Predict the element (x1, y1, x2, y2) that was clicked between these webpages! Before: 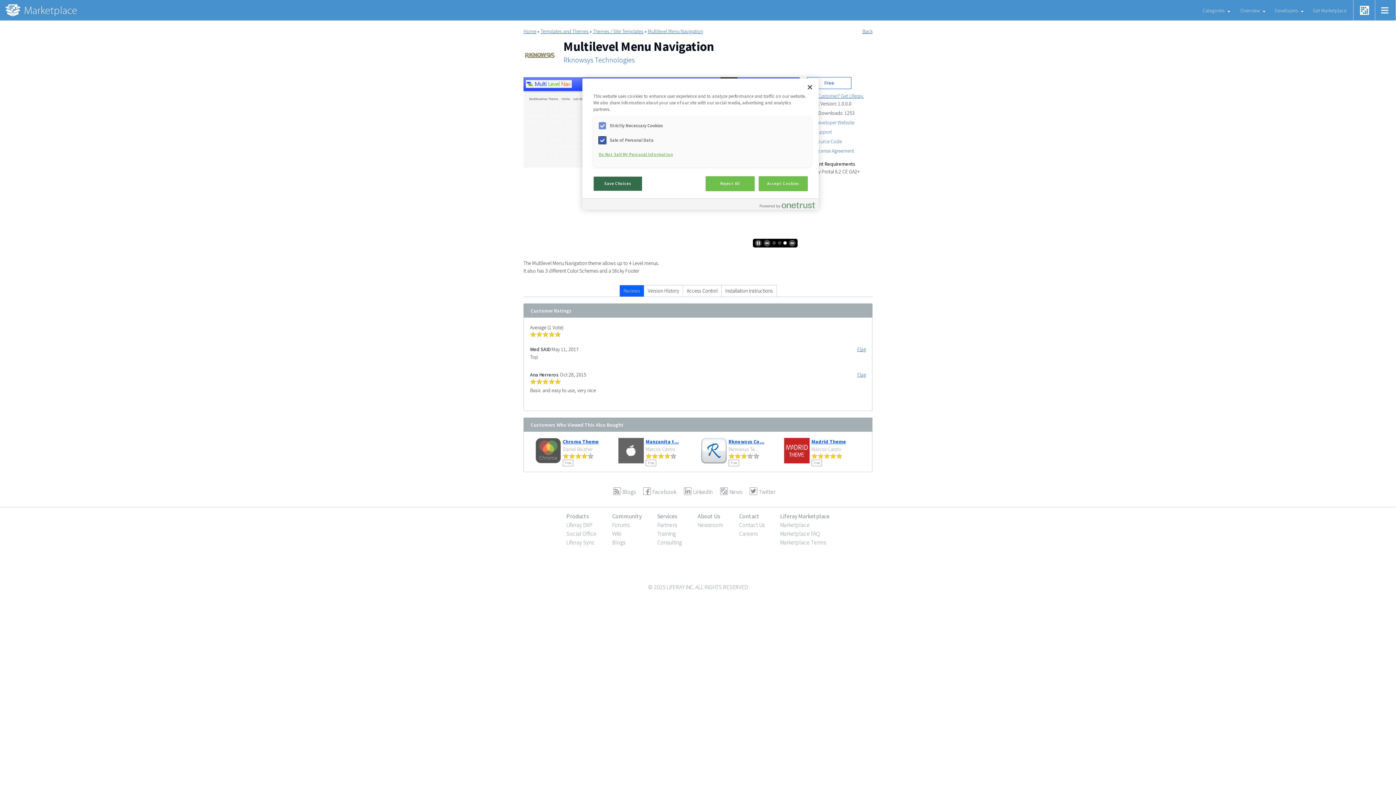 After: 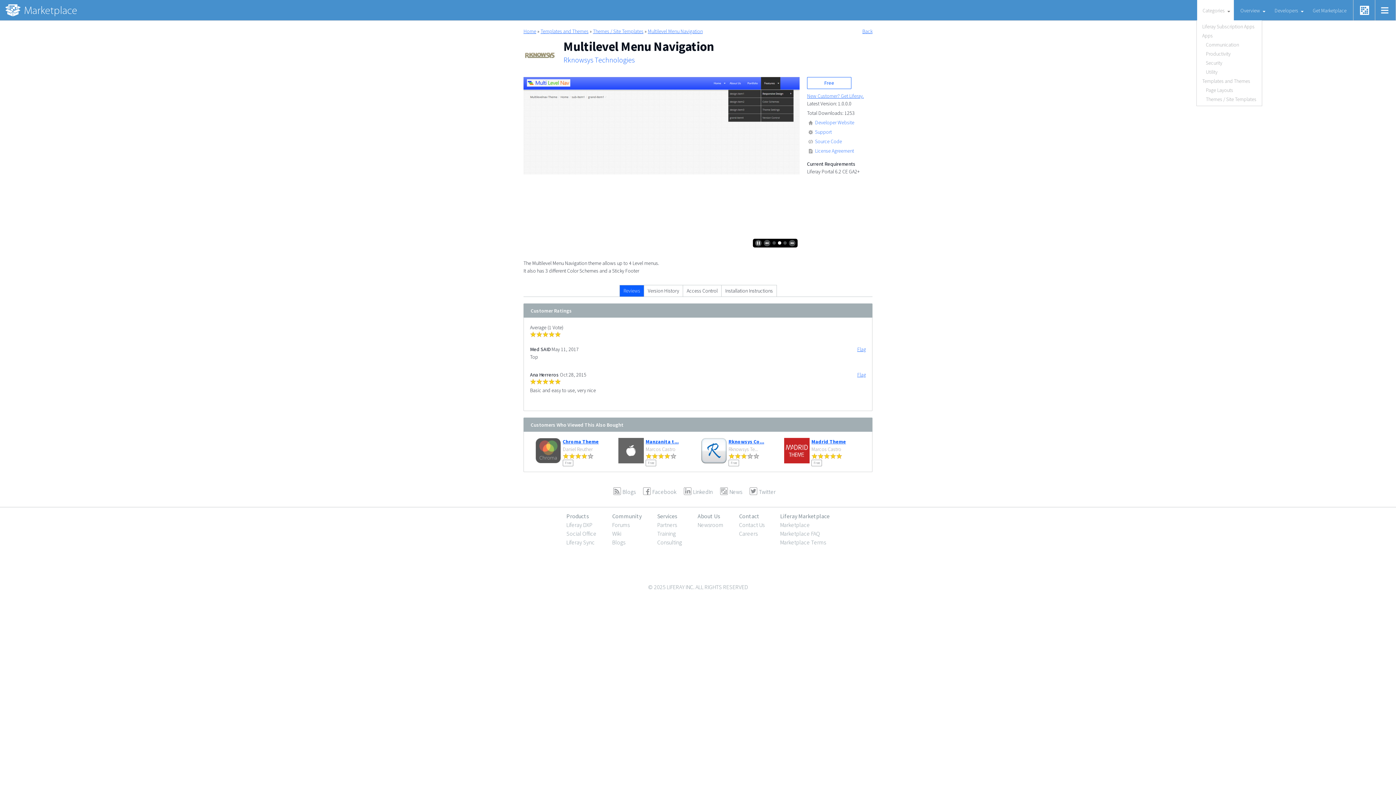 Action: label: Categories bbox: (1197, 3, 1234, 17)